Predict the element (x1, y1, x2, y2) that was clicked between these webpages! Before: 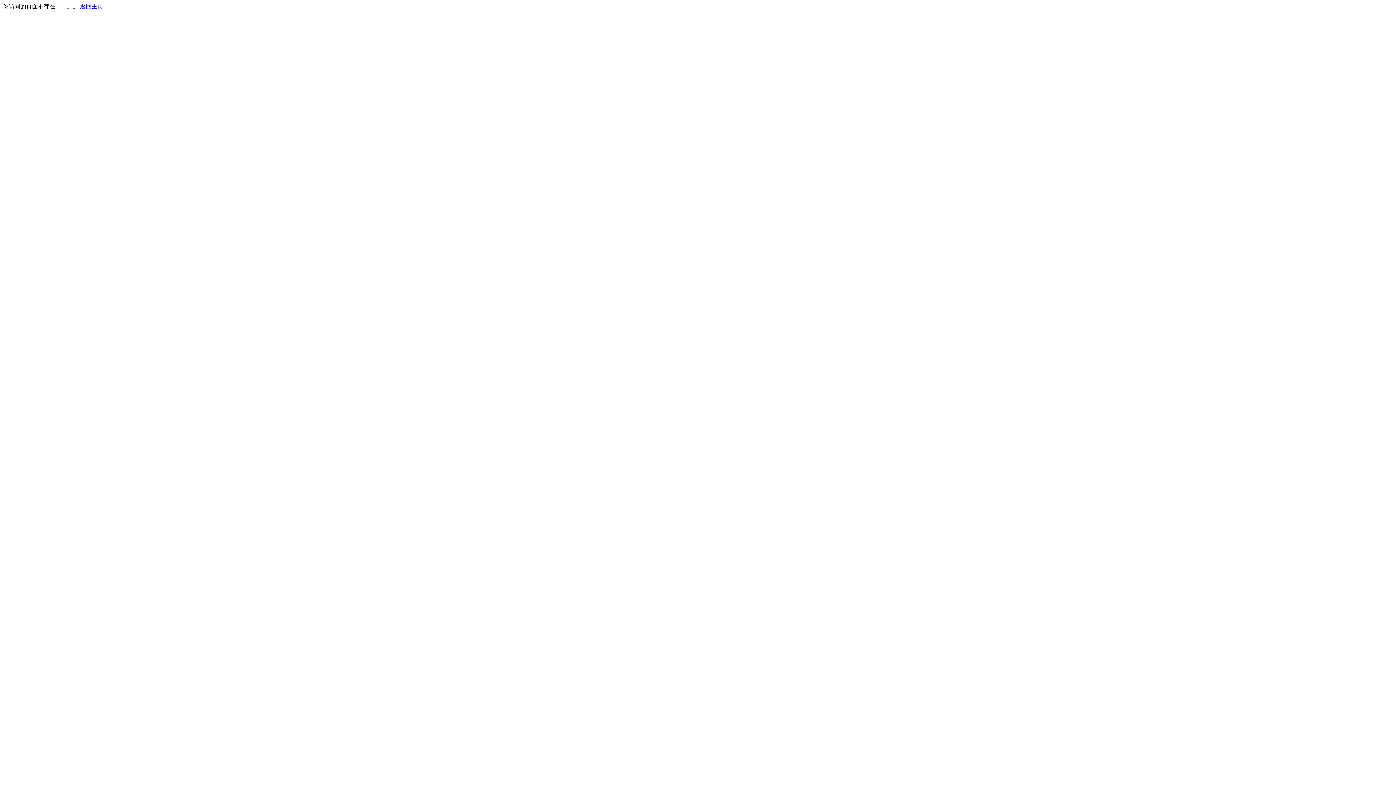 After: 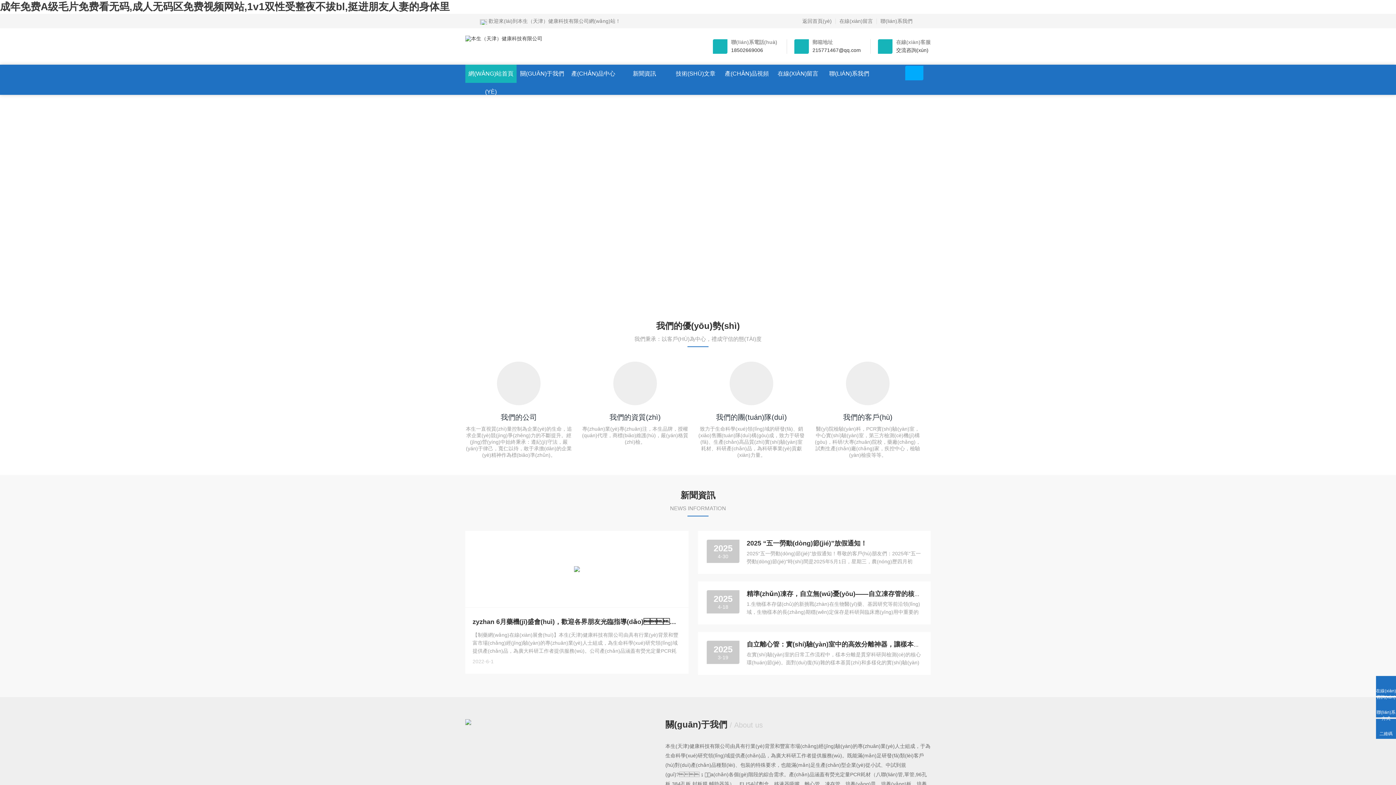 Action: label: 返回主页 bbox: (80, 3, 103, 9)